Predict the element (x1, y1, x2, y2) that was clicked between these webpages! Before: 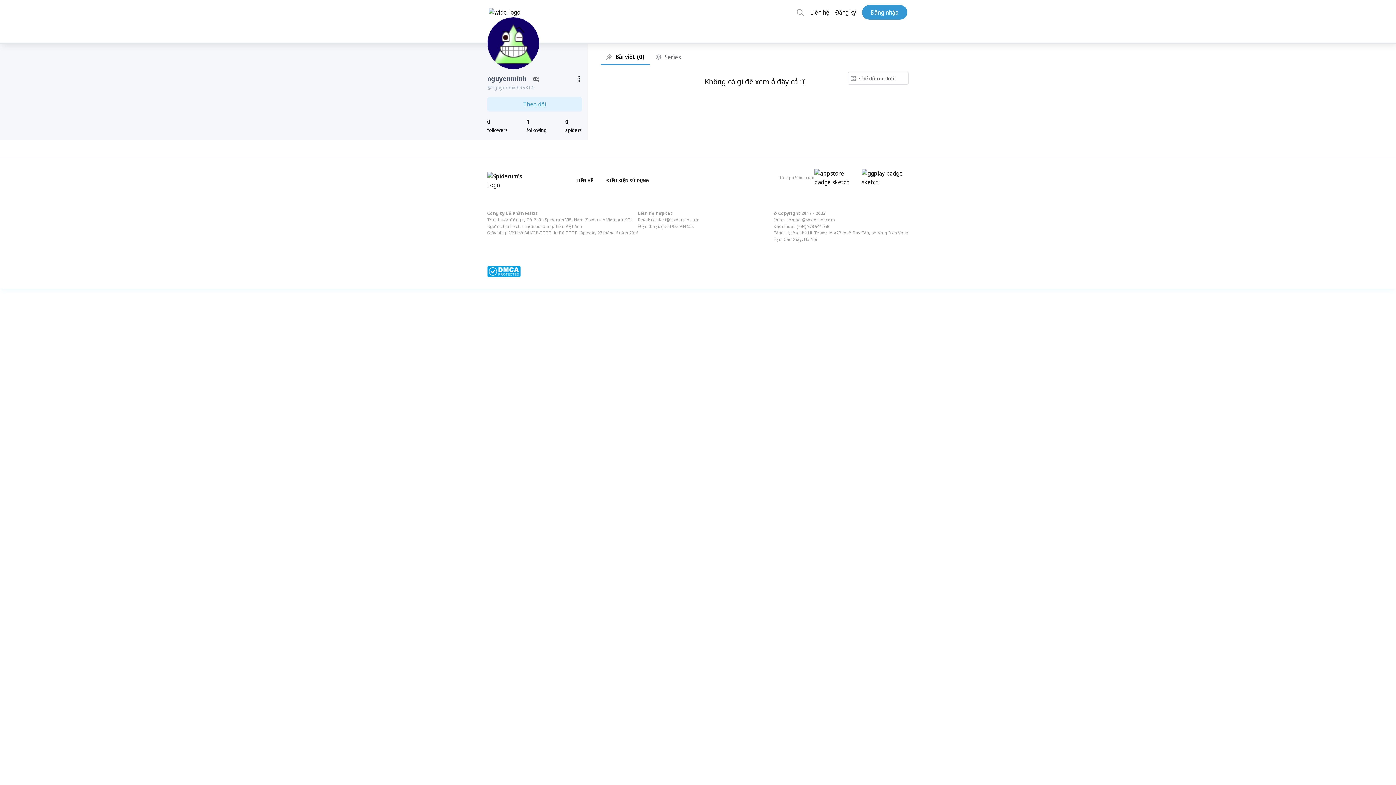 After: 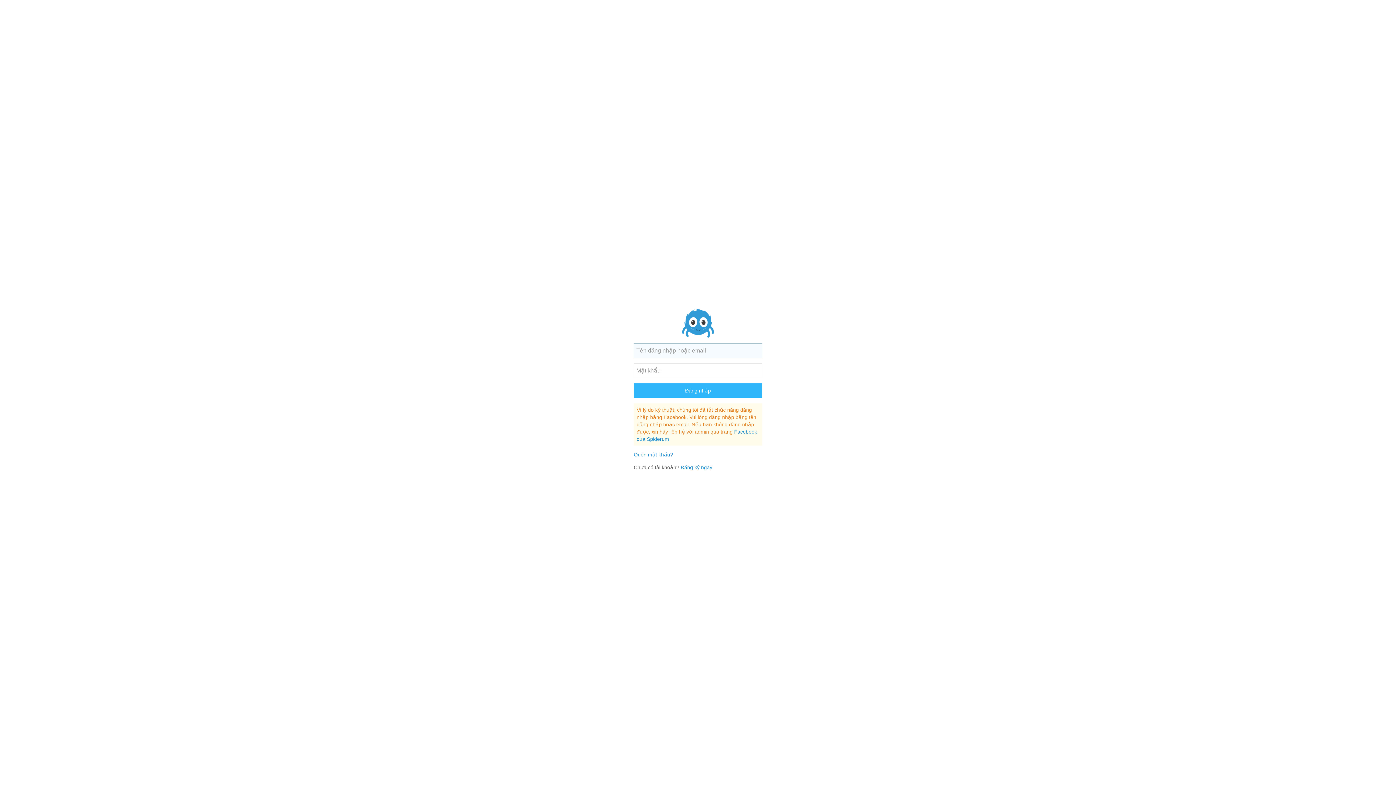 Action: bbox: (532, 75, 576, 82)